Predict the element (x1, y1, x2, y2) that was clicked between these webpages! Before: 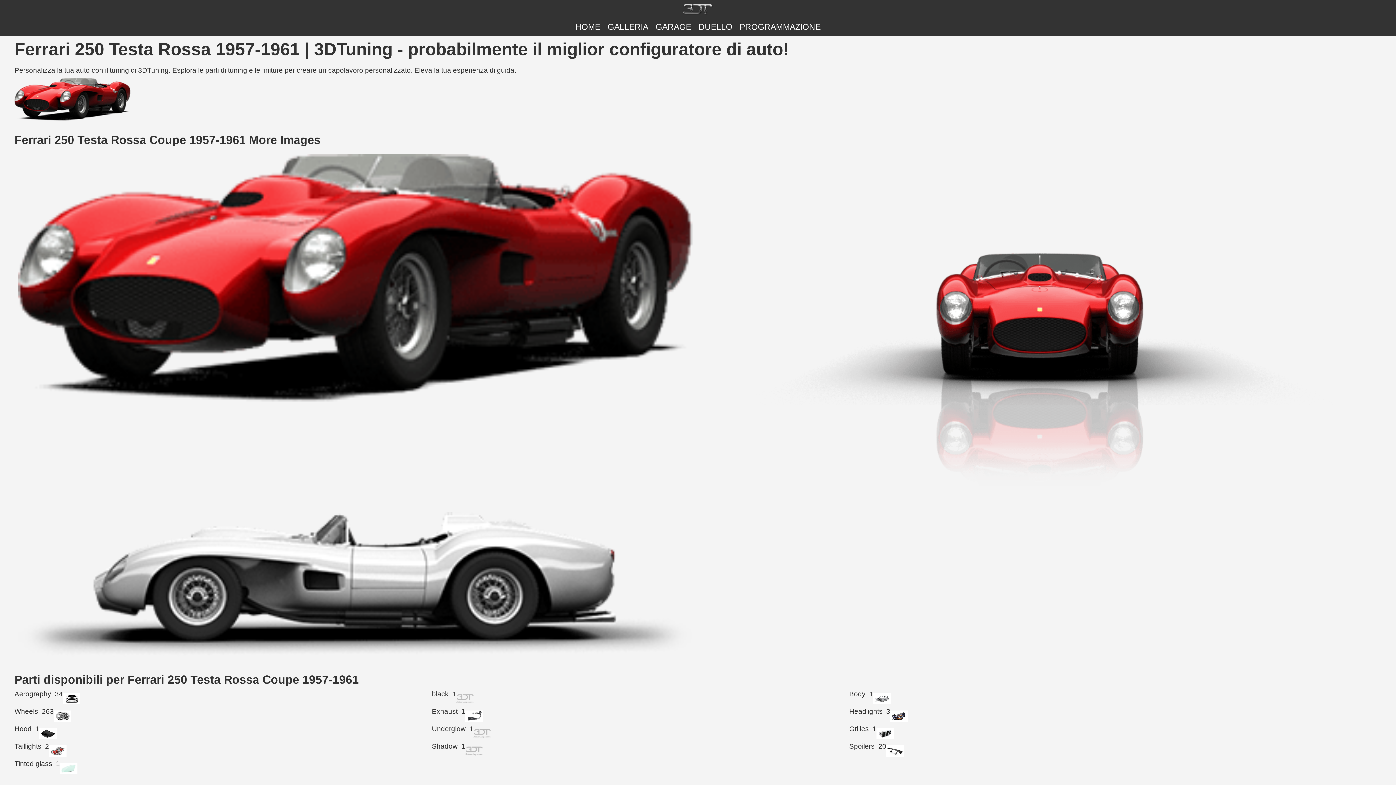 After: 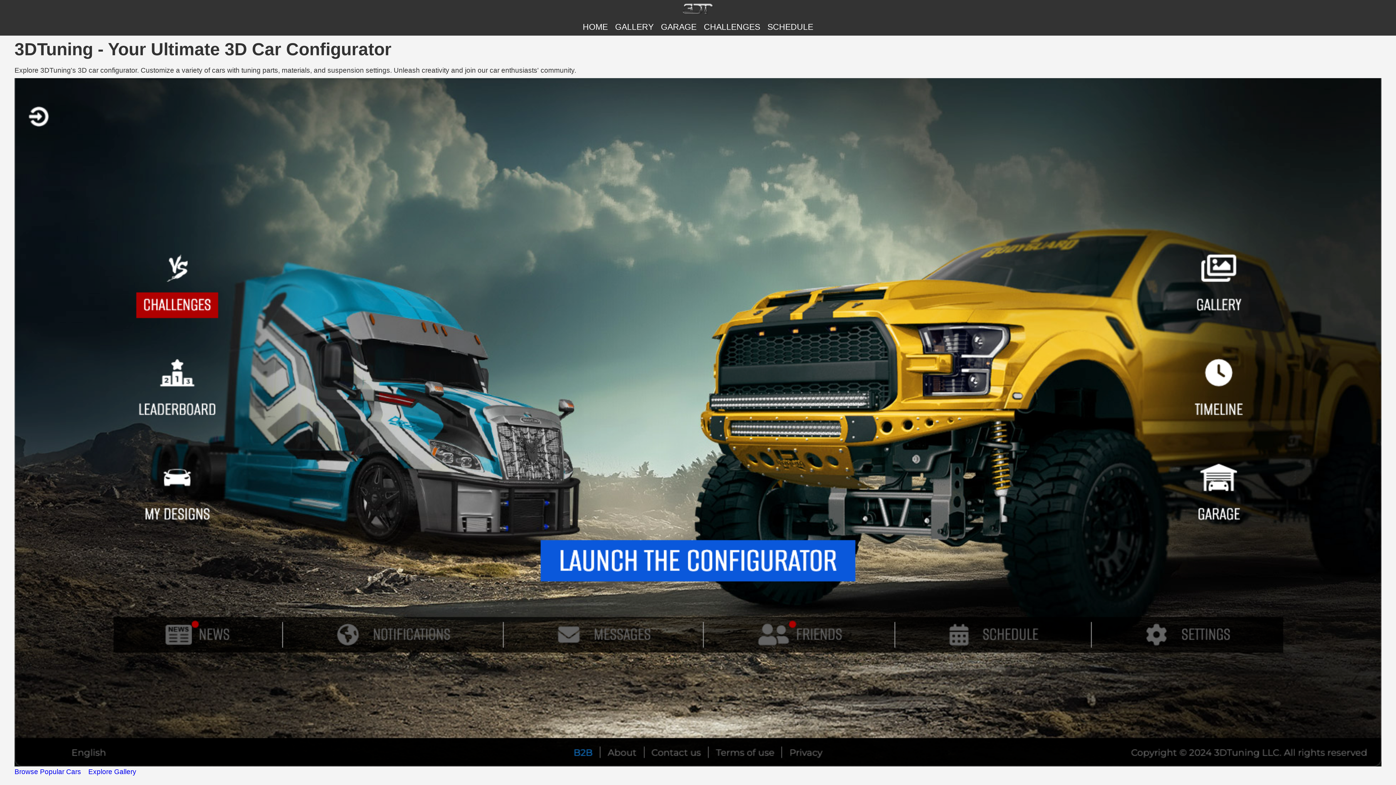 Action: bbox: (575, 22, 600, 31) label: HOME